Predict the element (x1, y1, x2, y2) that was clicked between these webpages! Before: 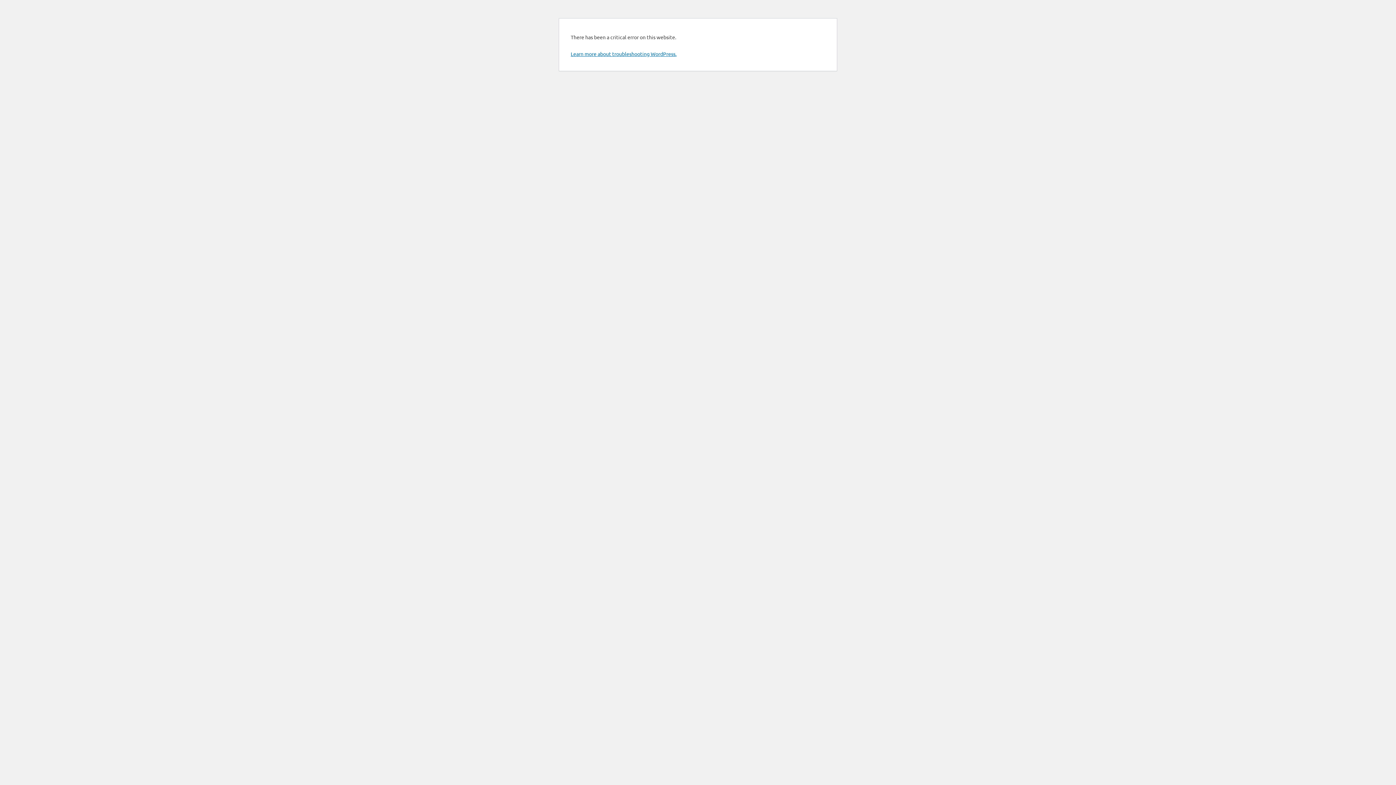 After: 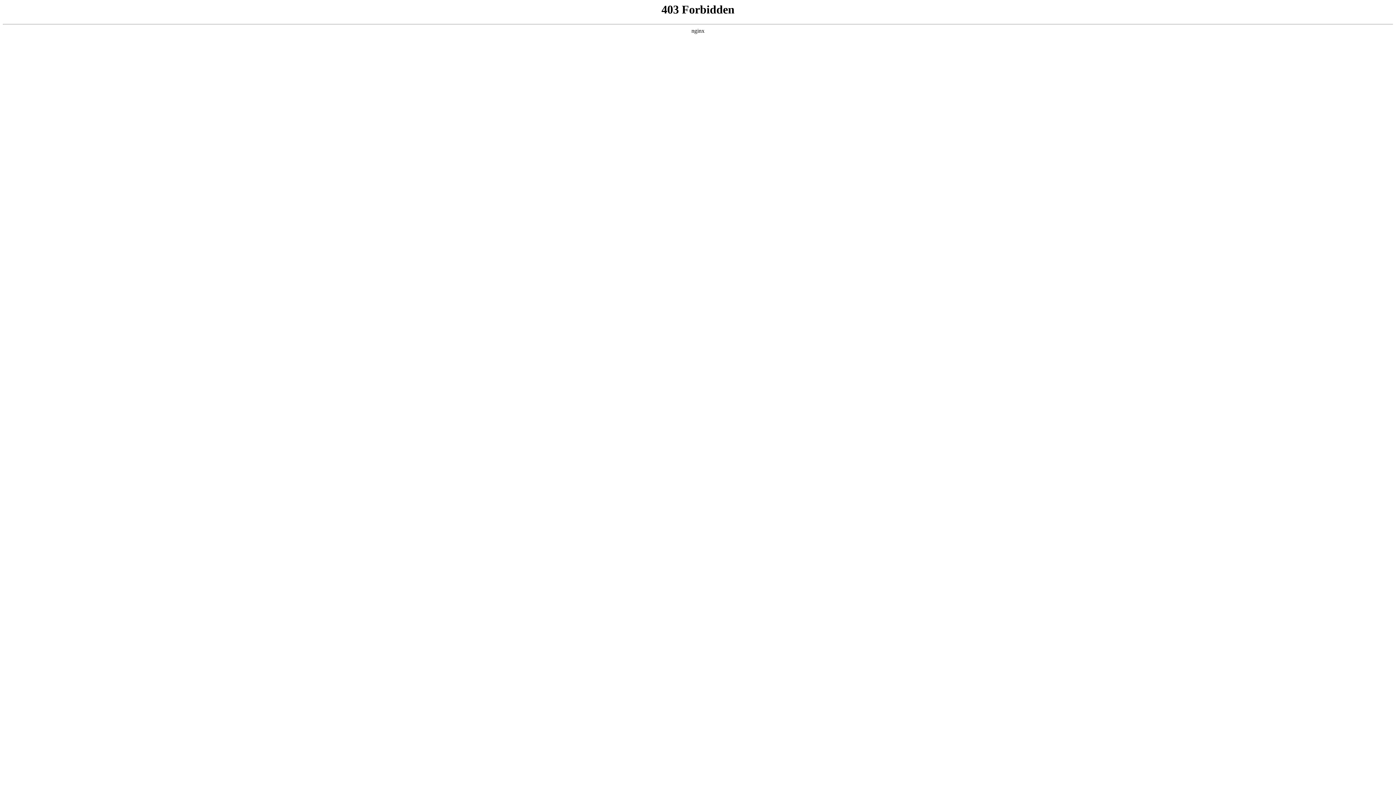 Action: label: Learn more about troubleshooting WordPress. bbox: (570, 50, 676, 57)